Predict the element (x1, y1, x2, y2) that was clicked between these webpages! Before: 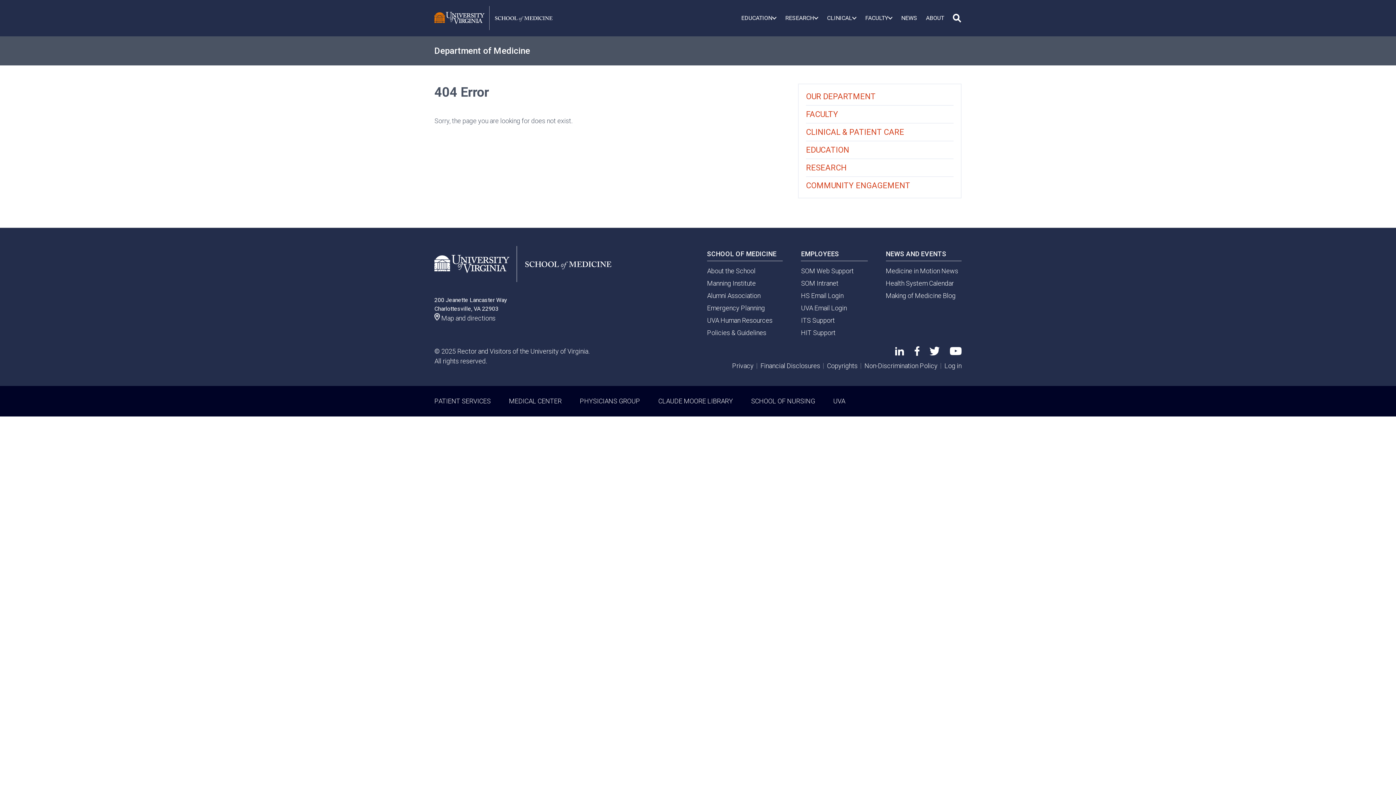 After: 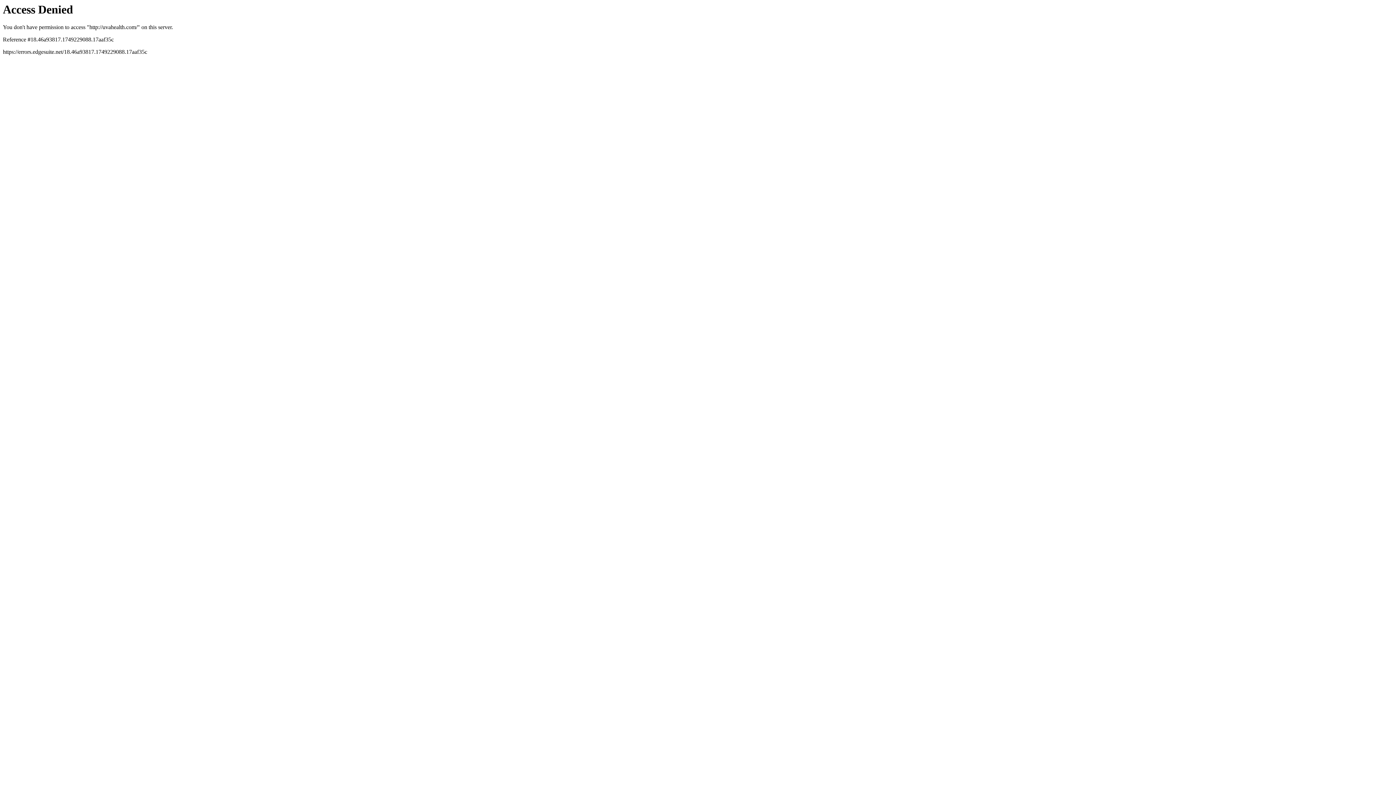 Action: bbox: (509, 397, 561, 404) label: MEDICAL CENTER